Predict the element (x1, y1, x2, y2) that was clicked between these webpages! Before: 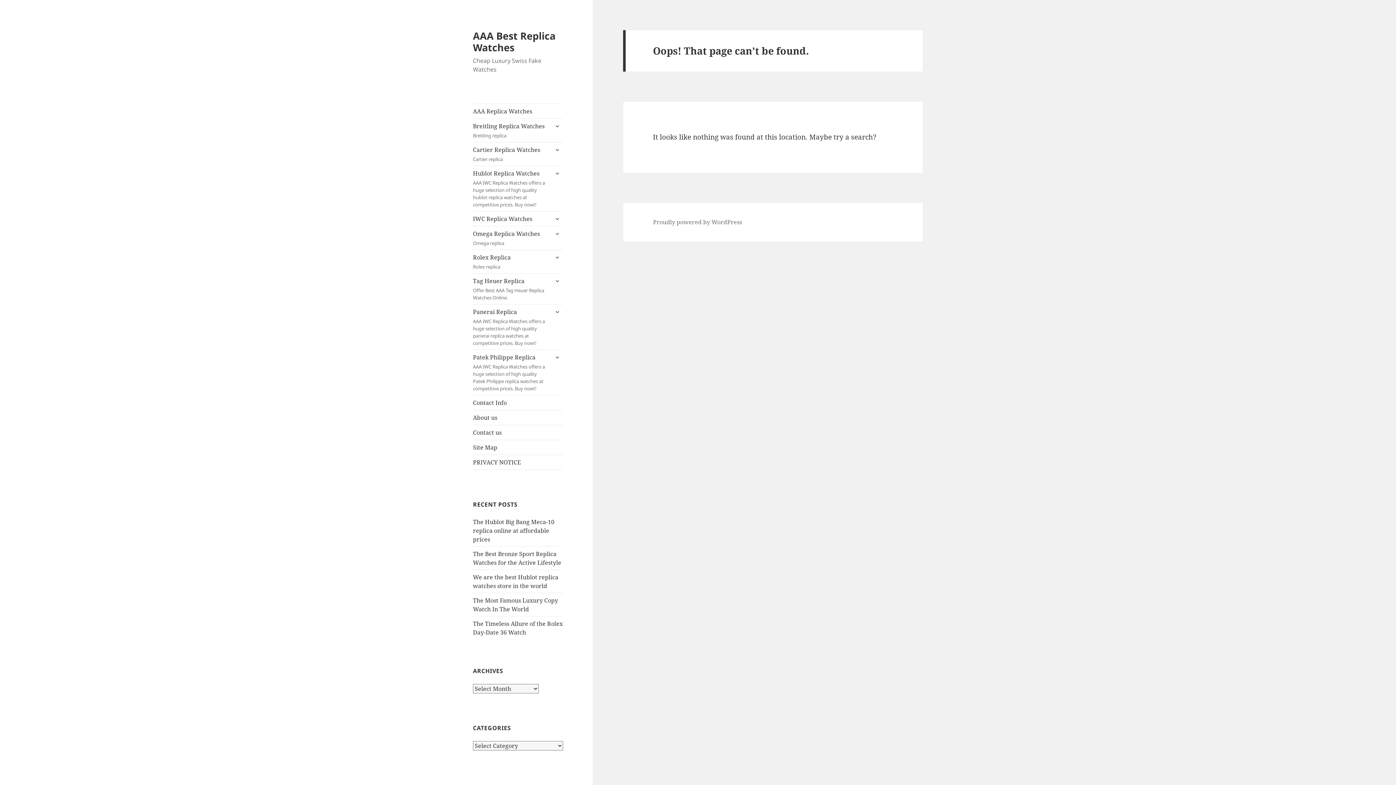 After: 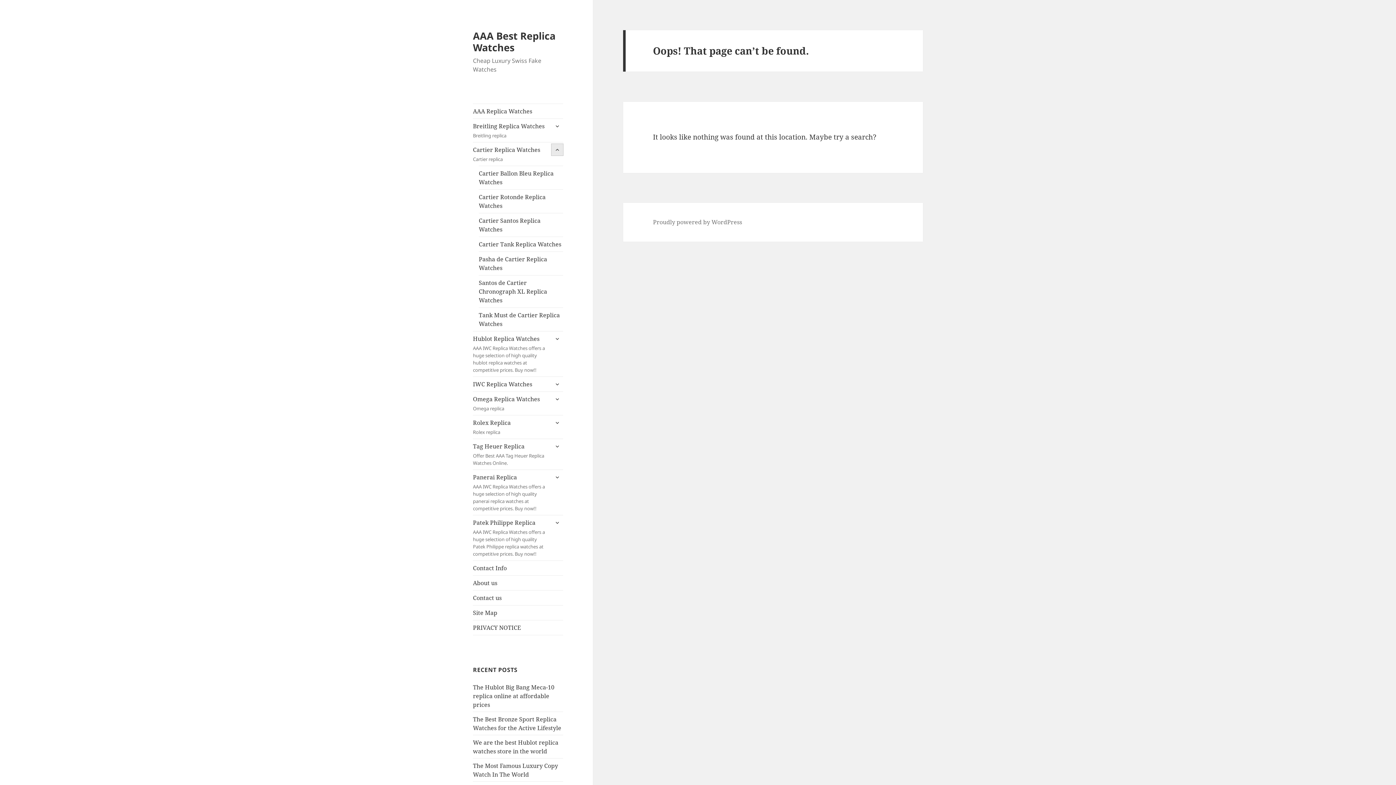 Action: bbox: (551, 144, 563, 155) label: expand child menu